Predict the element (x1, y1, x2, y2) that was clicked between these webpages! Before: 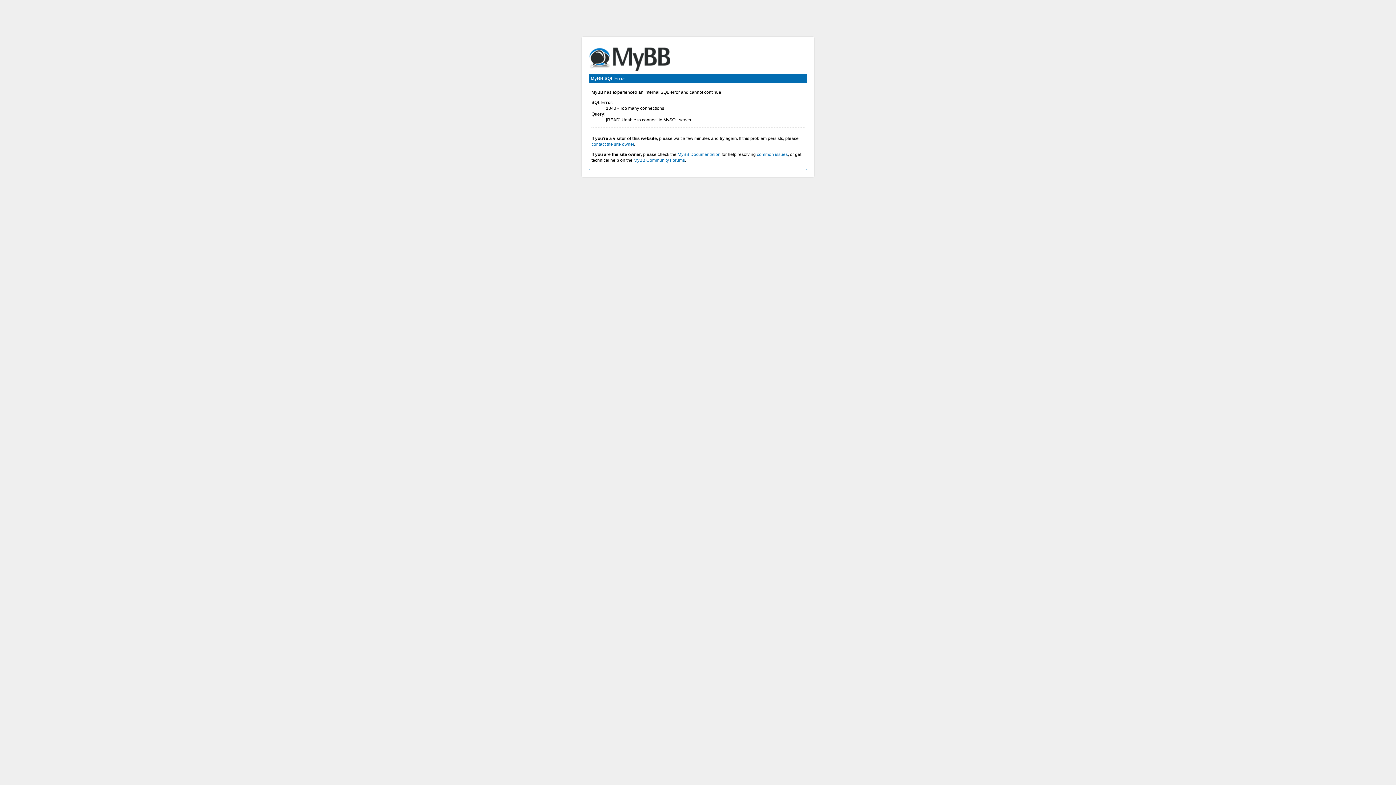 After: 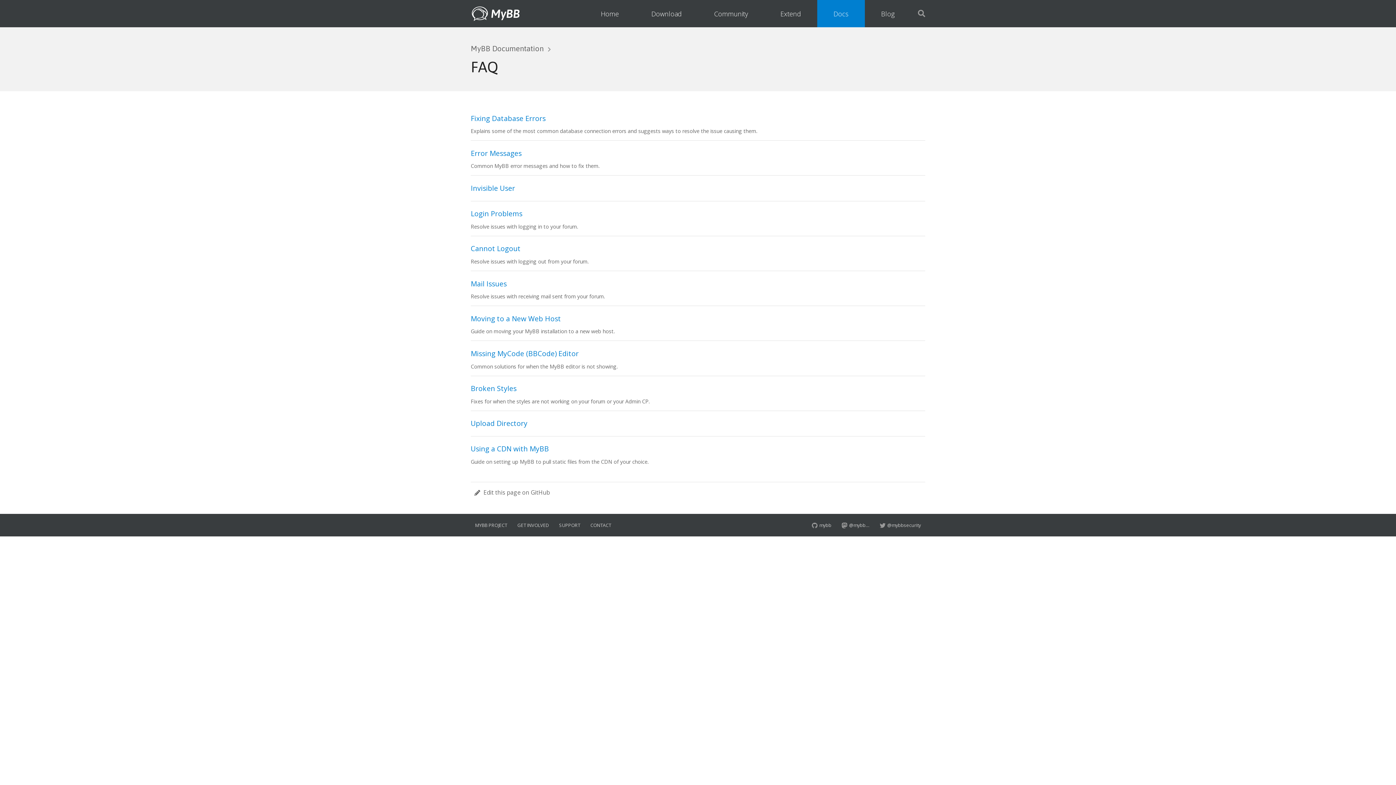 Action: bbox: (757, 152, 788, 157) label: common issues